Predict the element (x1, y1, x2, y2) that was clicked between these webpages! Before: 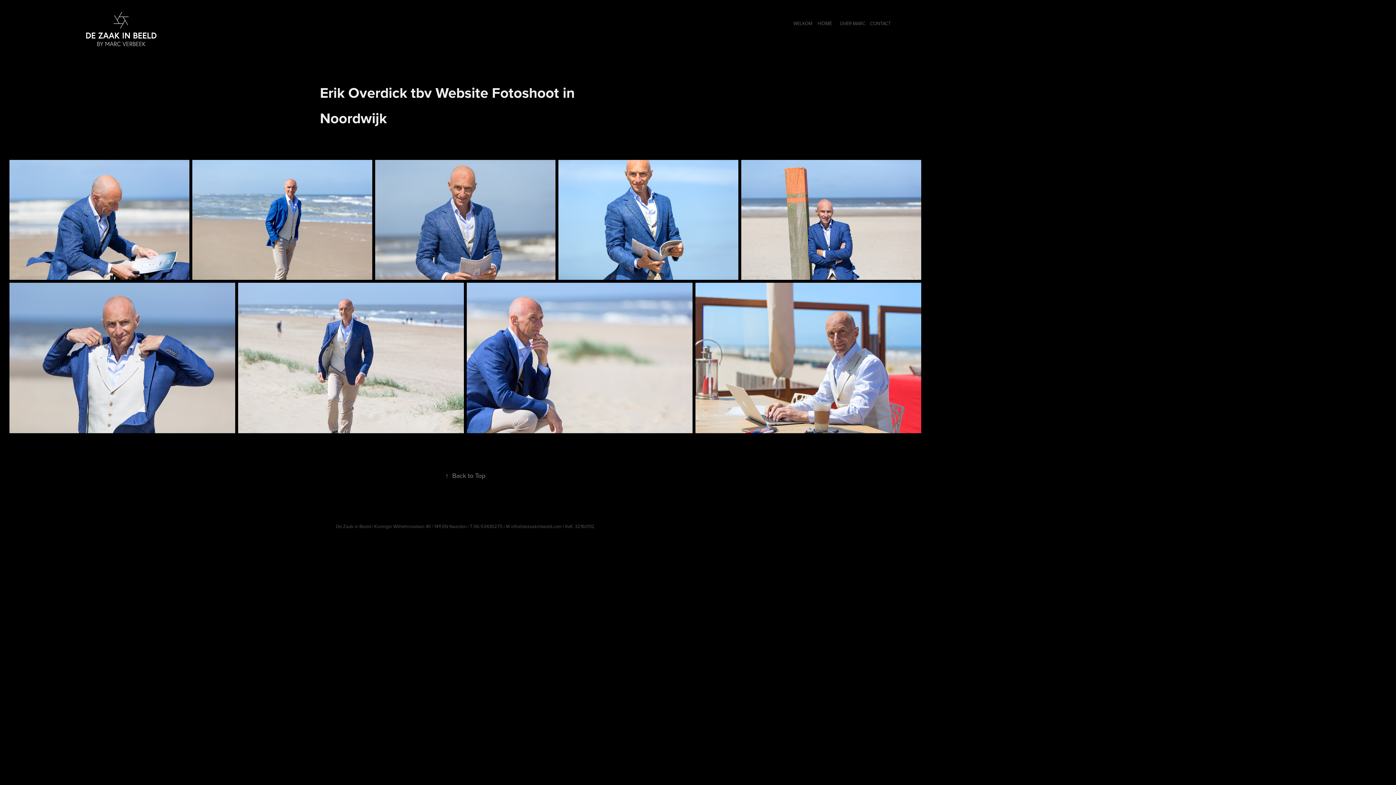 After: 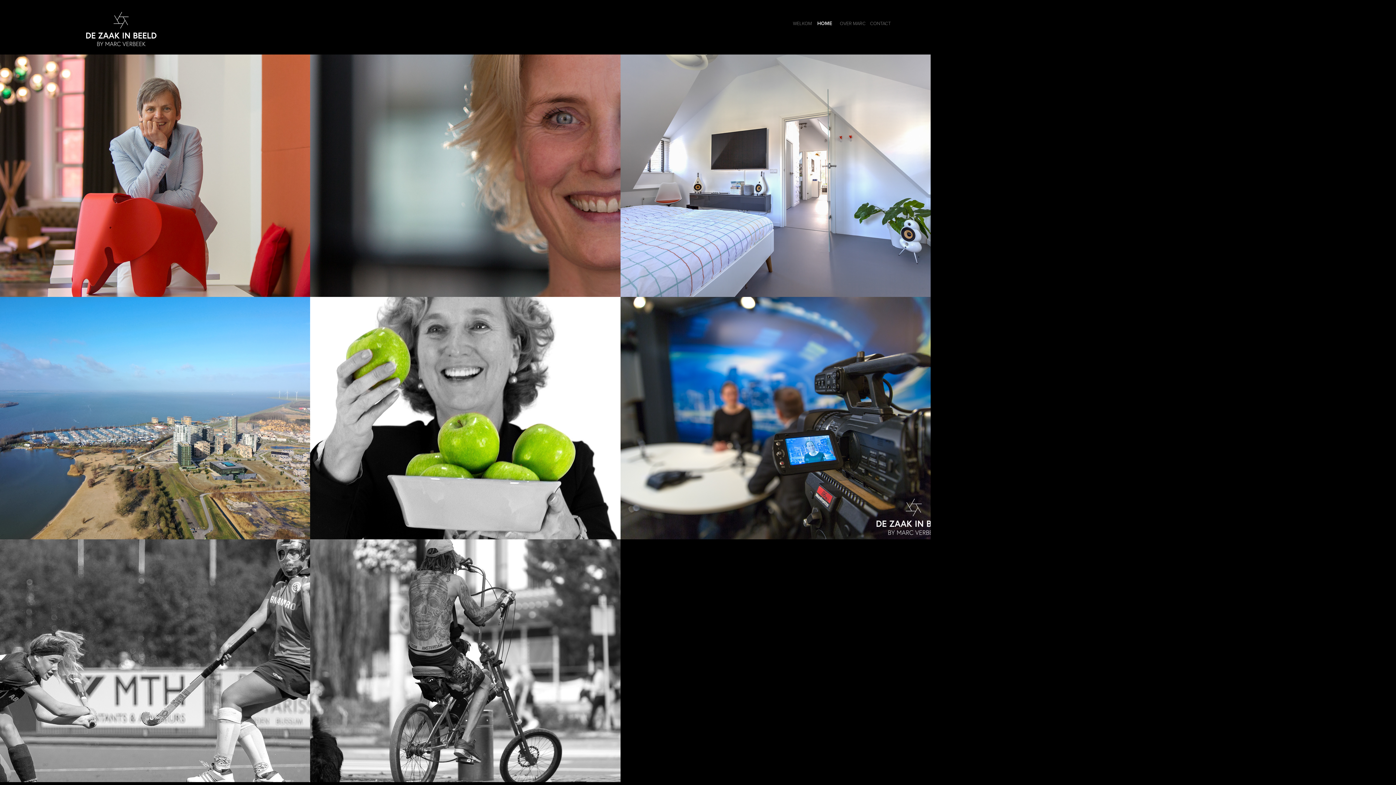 Action: bbox: (817, 19, 832, 26) label: HOME